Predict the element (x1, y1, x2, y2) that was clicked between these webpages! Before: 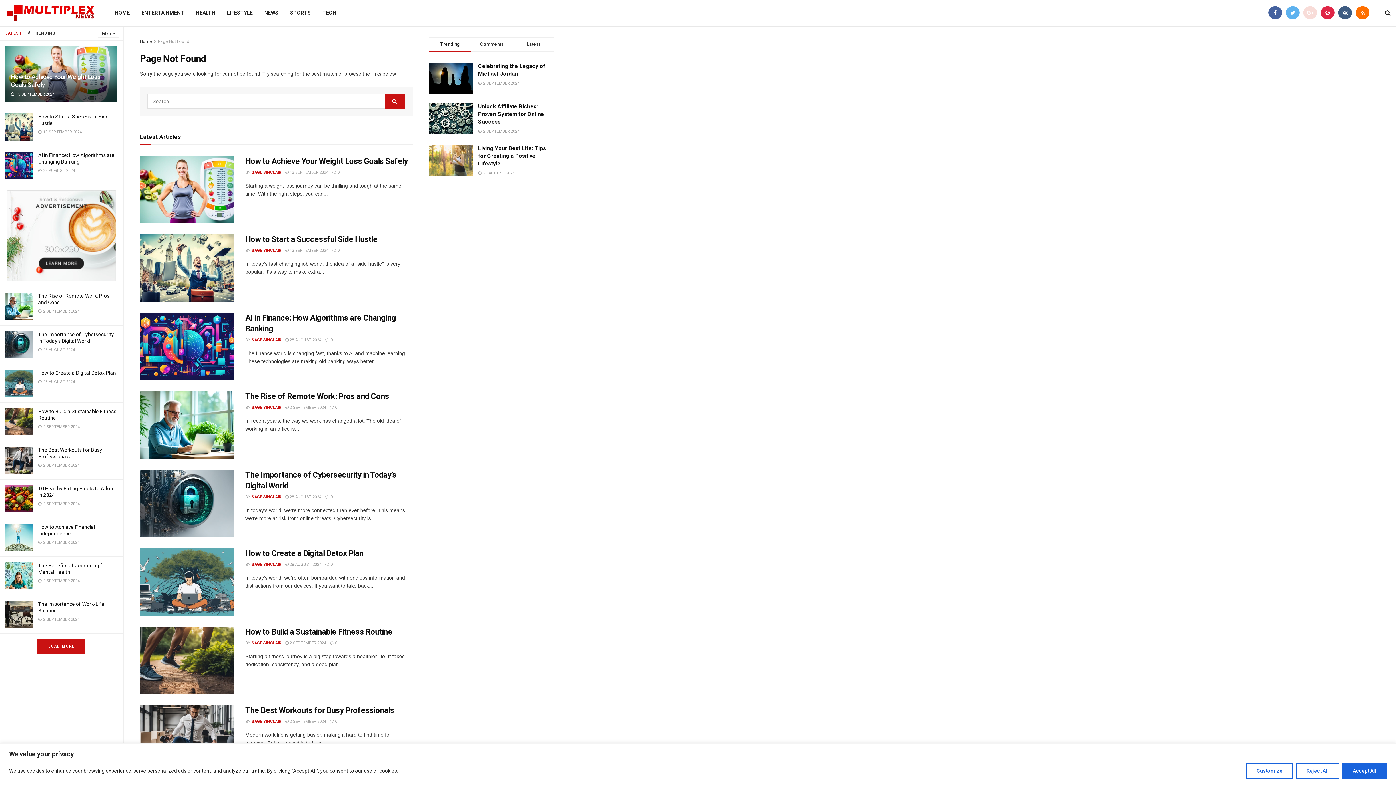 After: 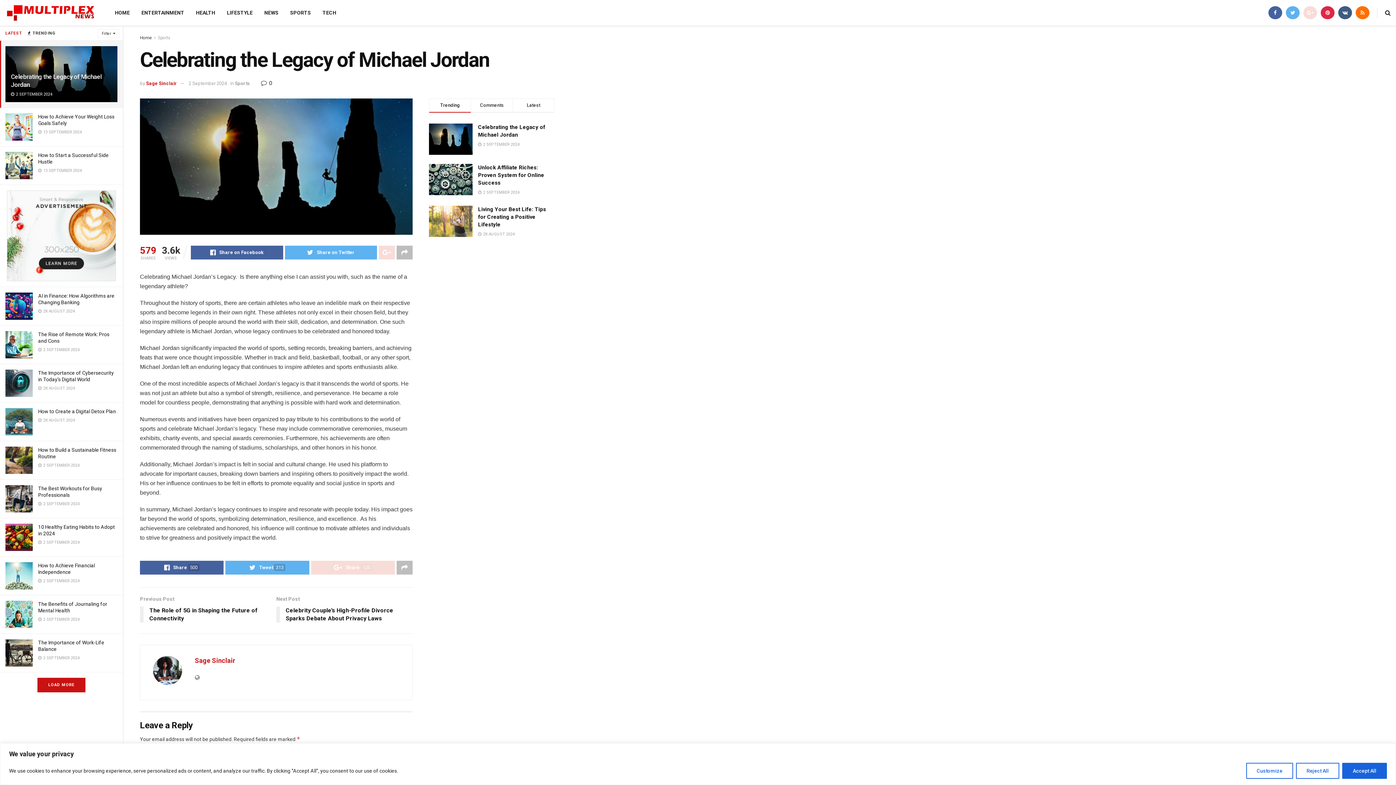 Action: bbox: (429, 62, 472, 93)